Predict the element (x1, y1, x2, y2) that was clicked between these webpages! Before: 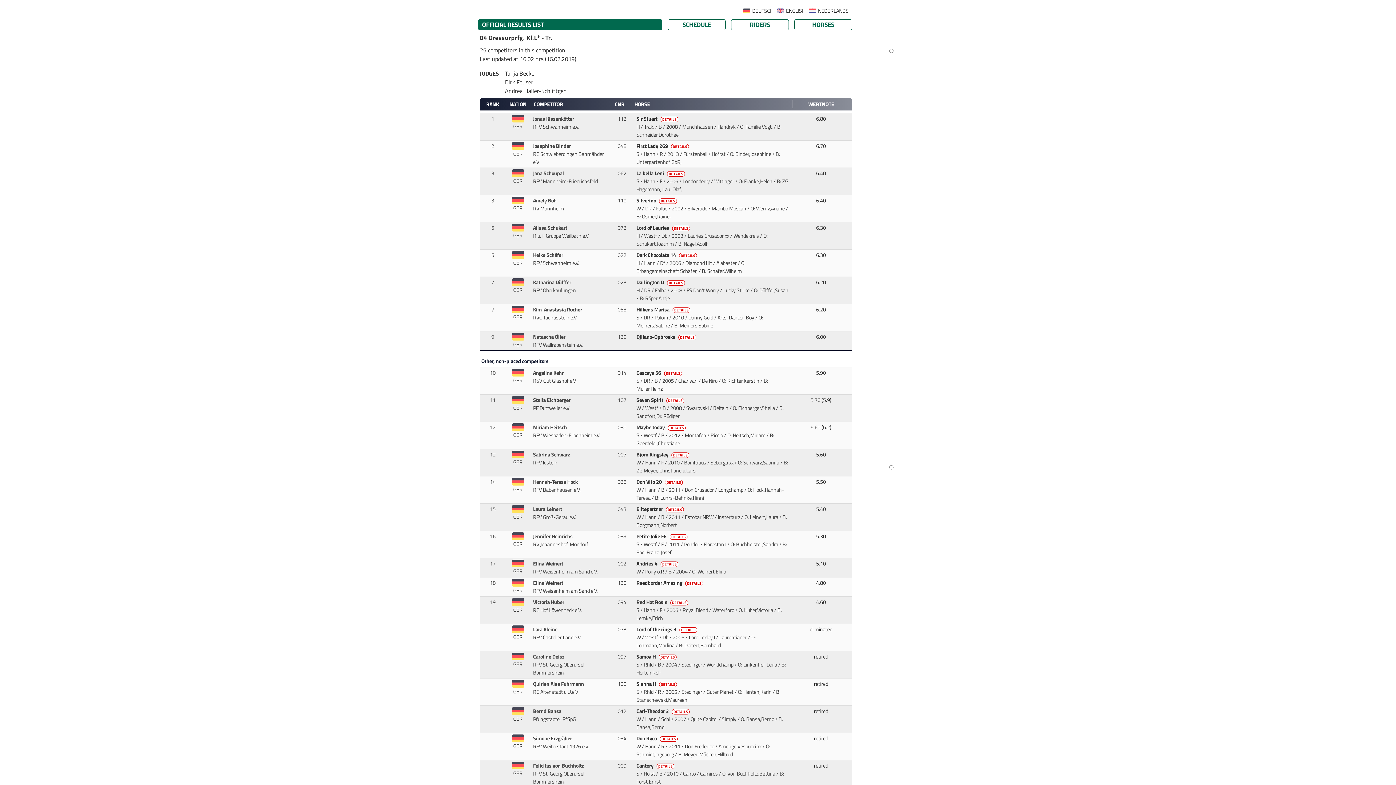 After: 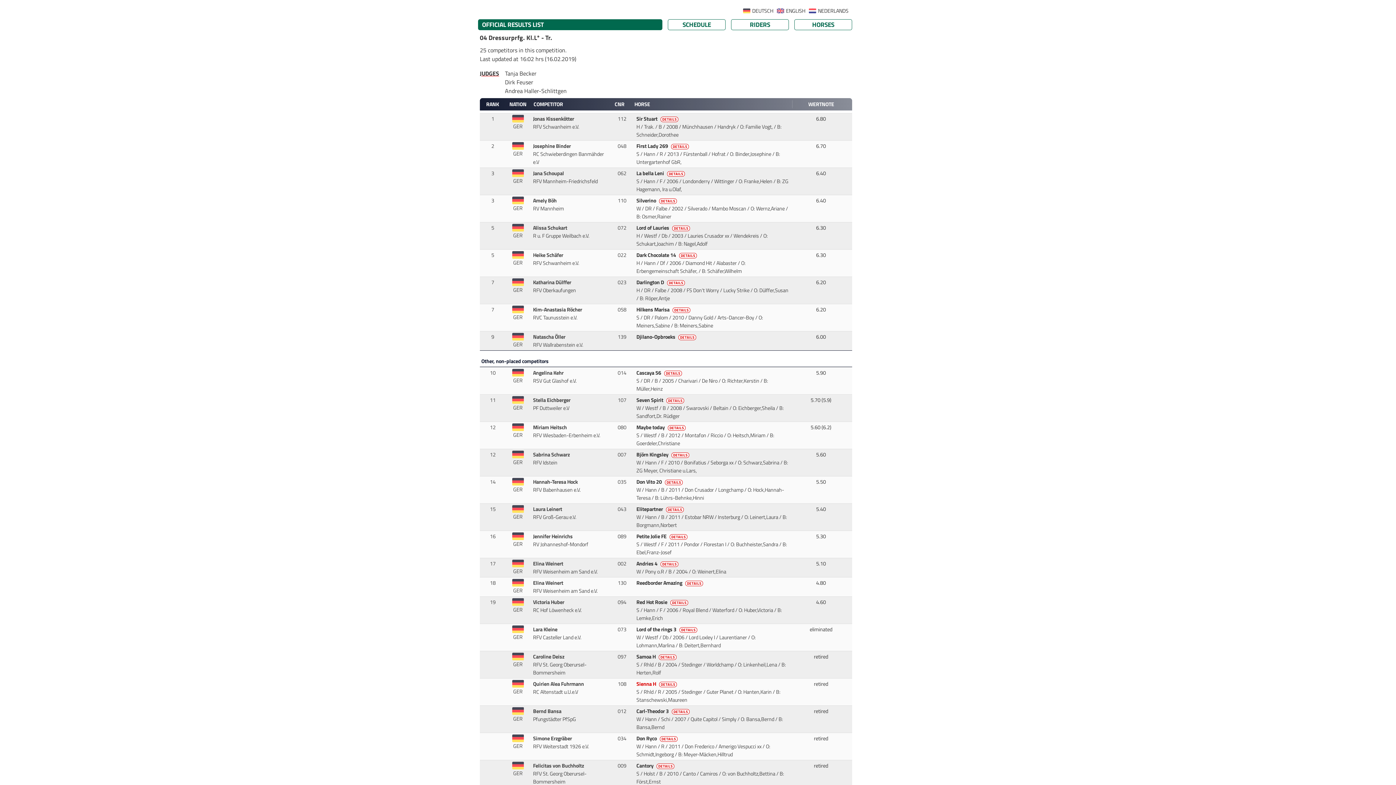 Action: bbox: (636, 680, 678, 688) label: Sienna H DETAILS 